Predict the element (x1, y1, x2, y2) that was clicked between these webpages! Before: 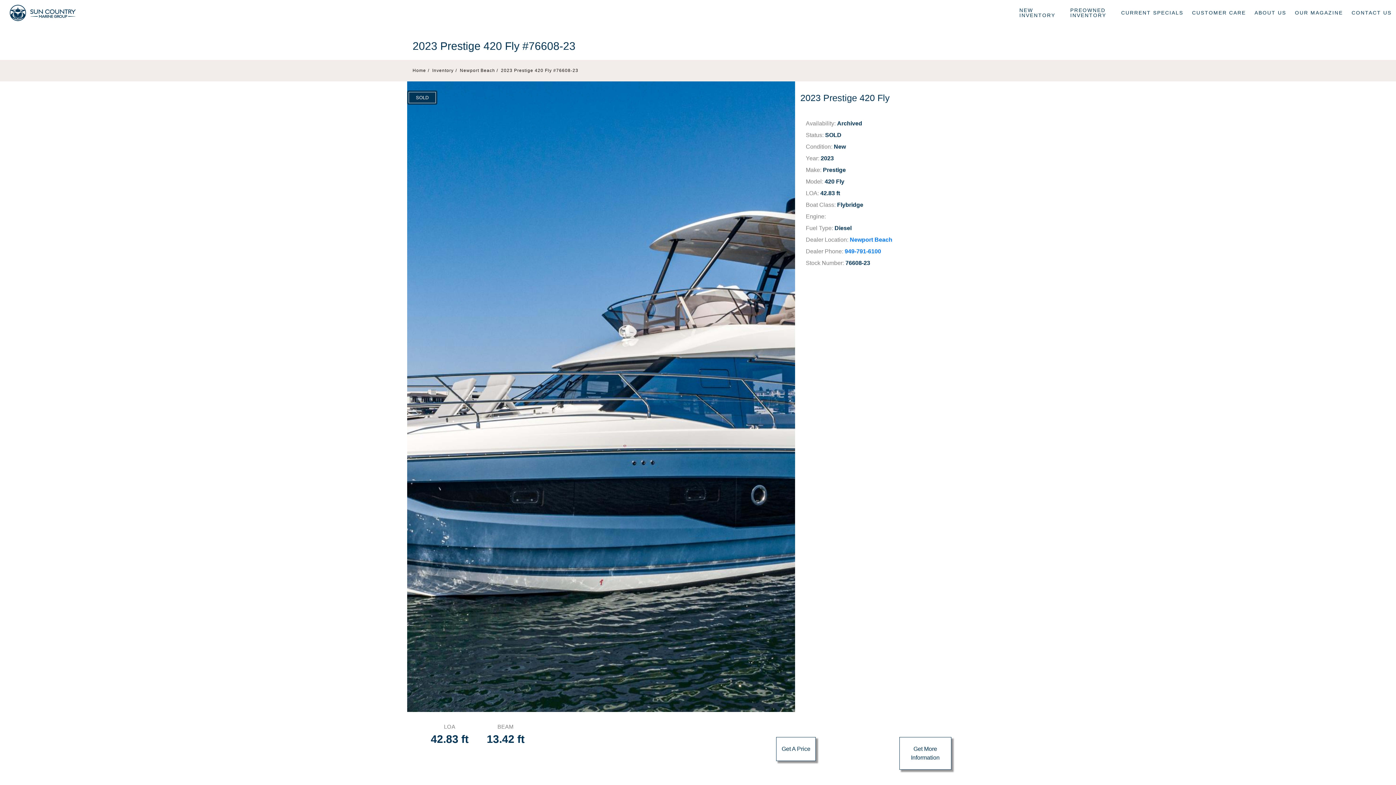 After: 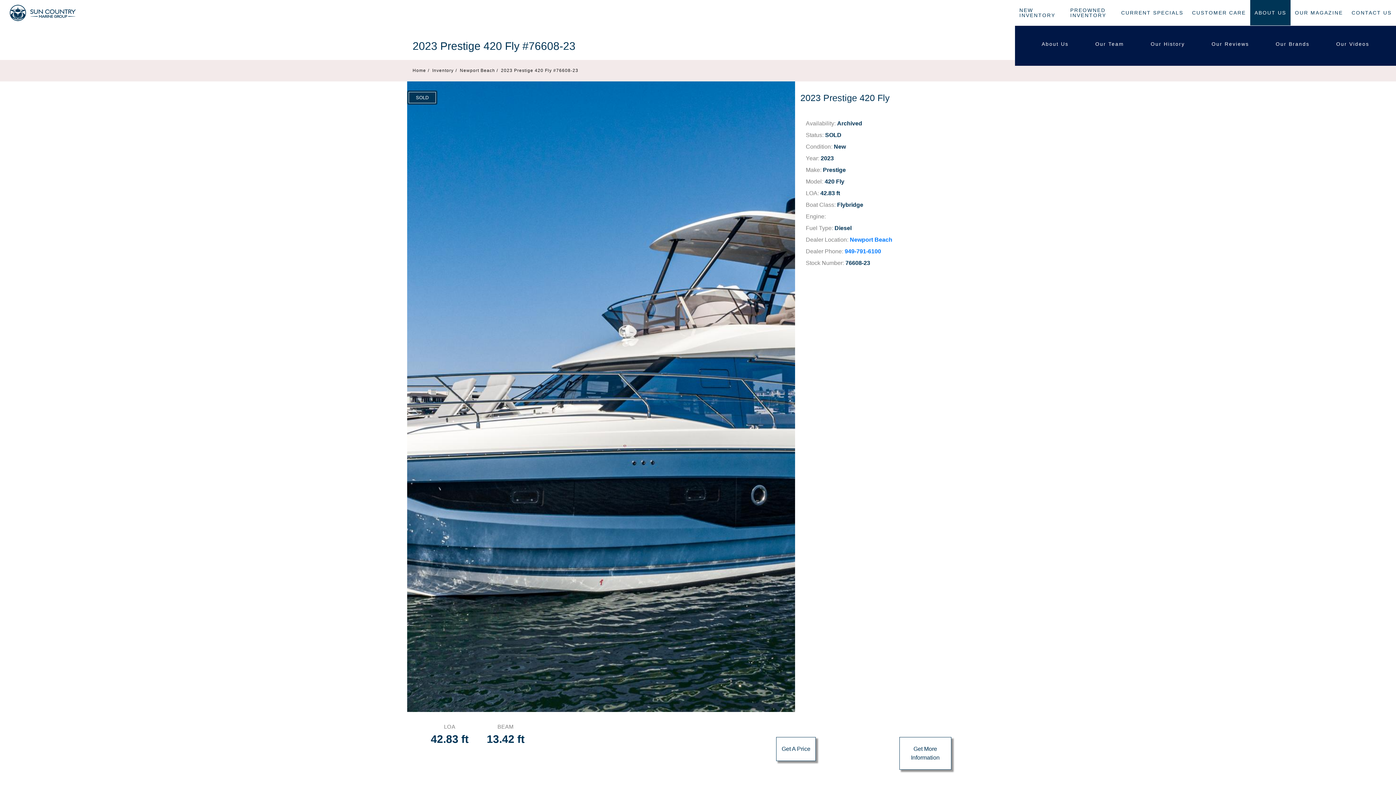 Action: label: ABOUT US bbox: (1254, 9, 1286, 19)